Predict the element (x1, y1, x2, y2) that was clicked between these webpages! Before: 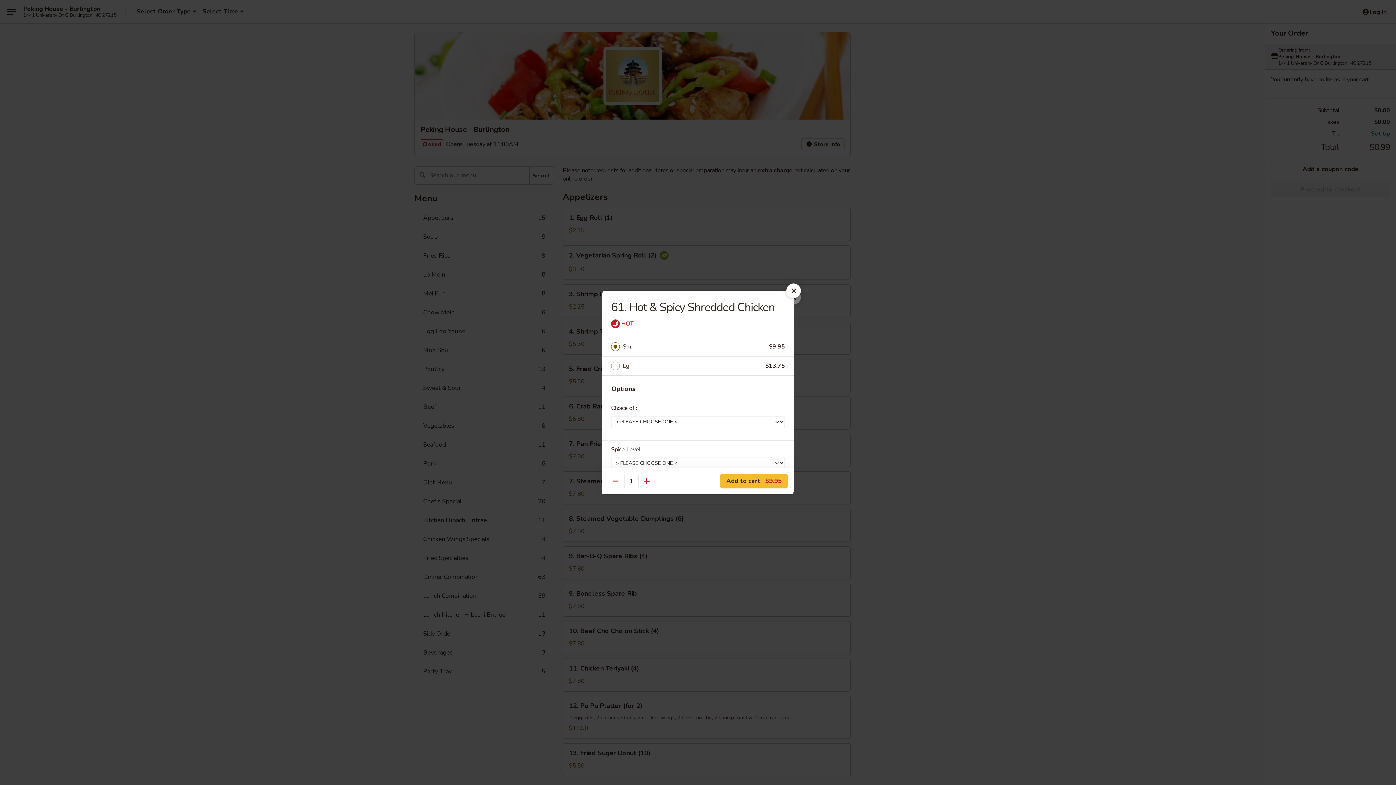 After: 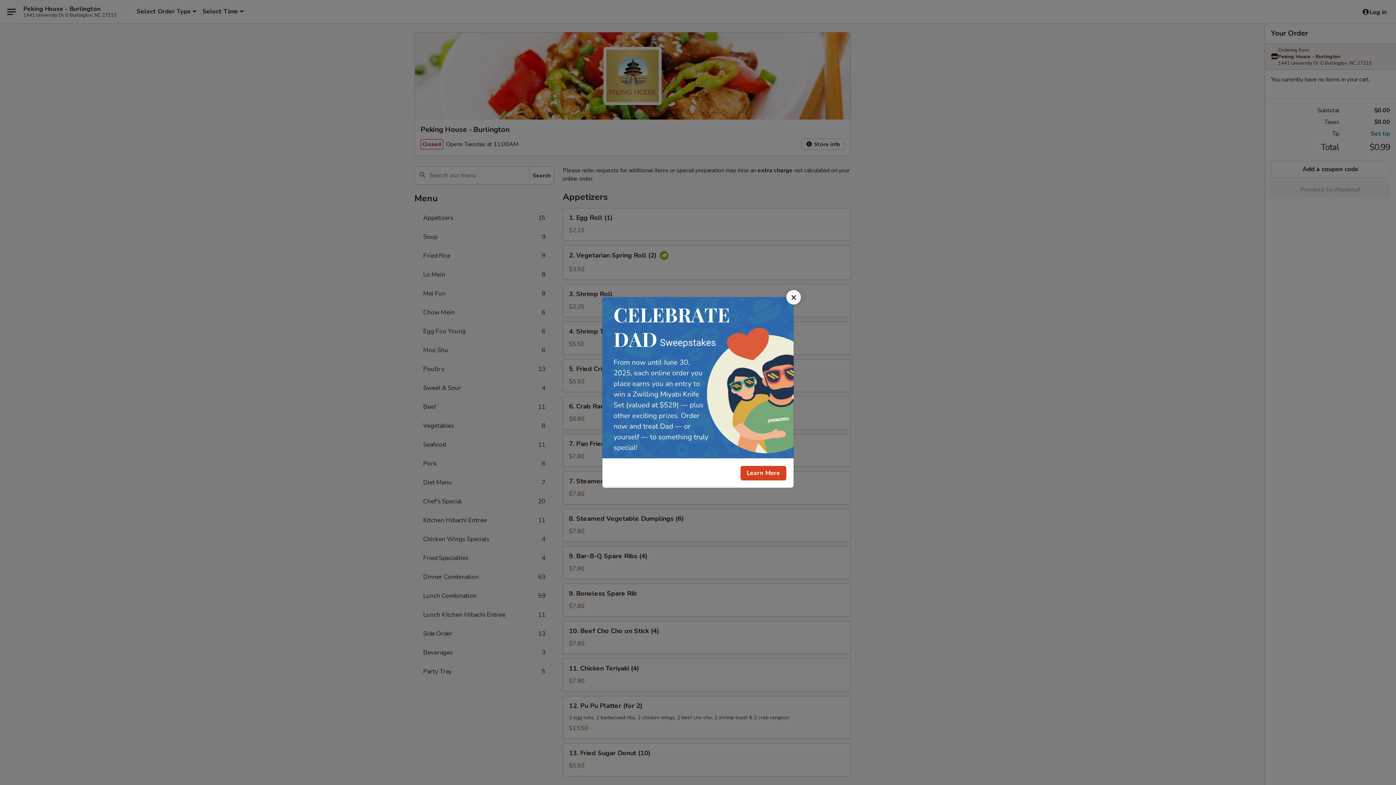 Action: bbox: (786, 283, 801, 298)